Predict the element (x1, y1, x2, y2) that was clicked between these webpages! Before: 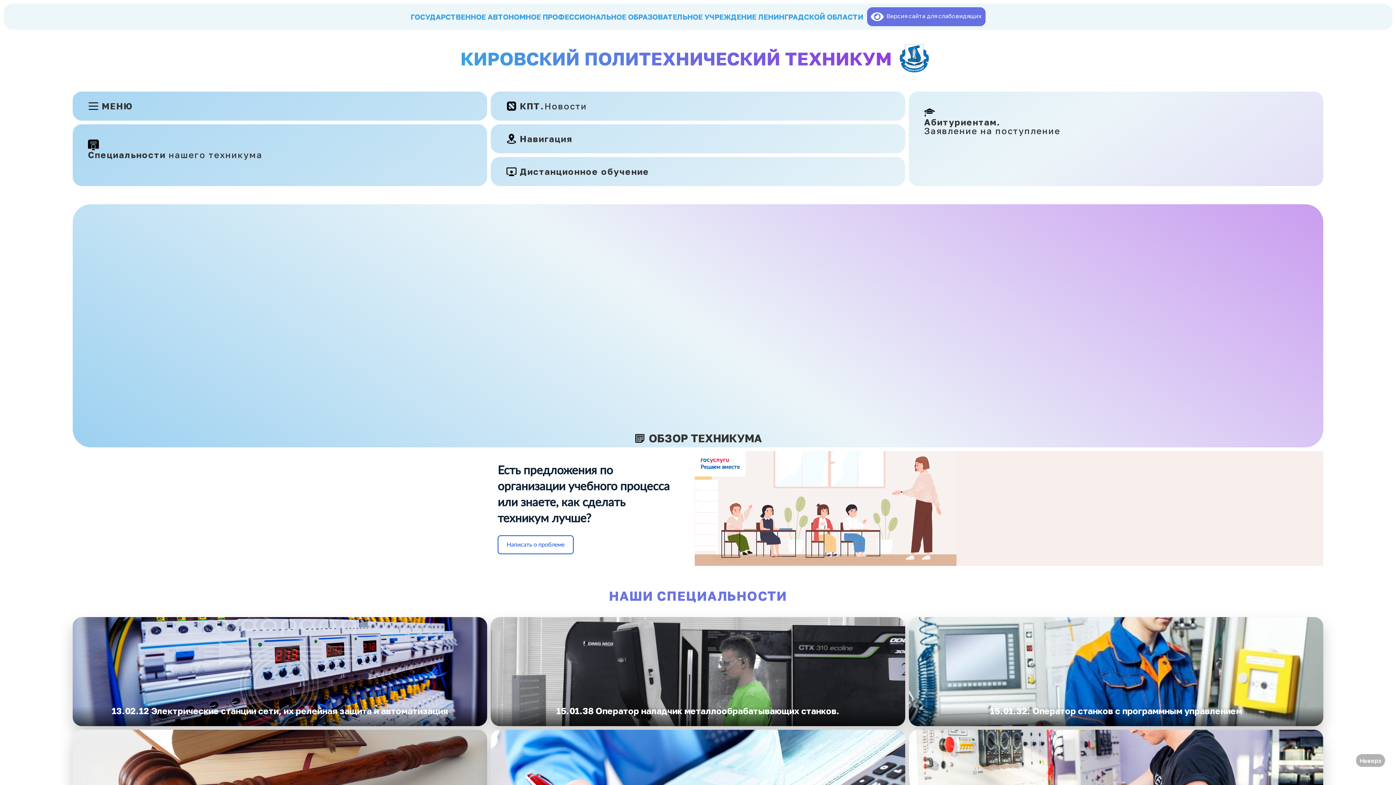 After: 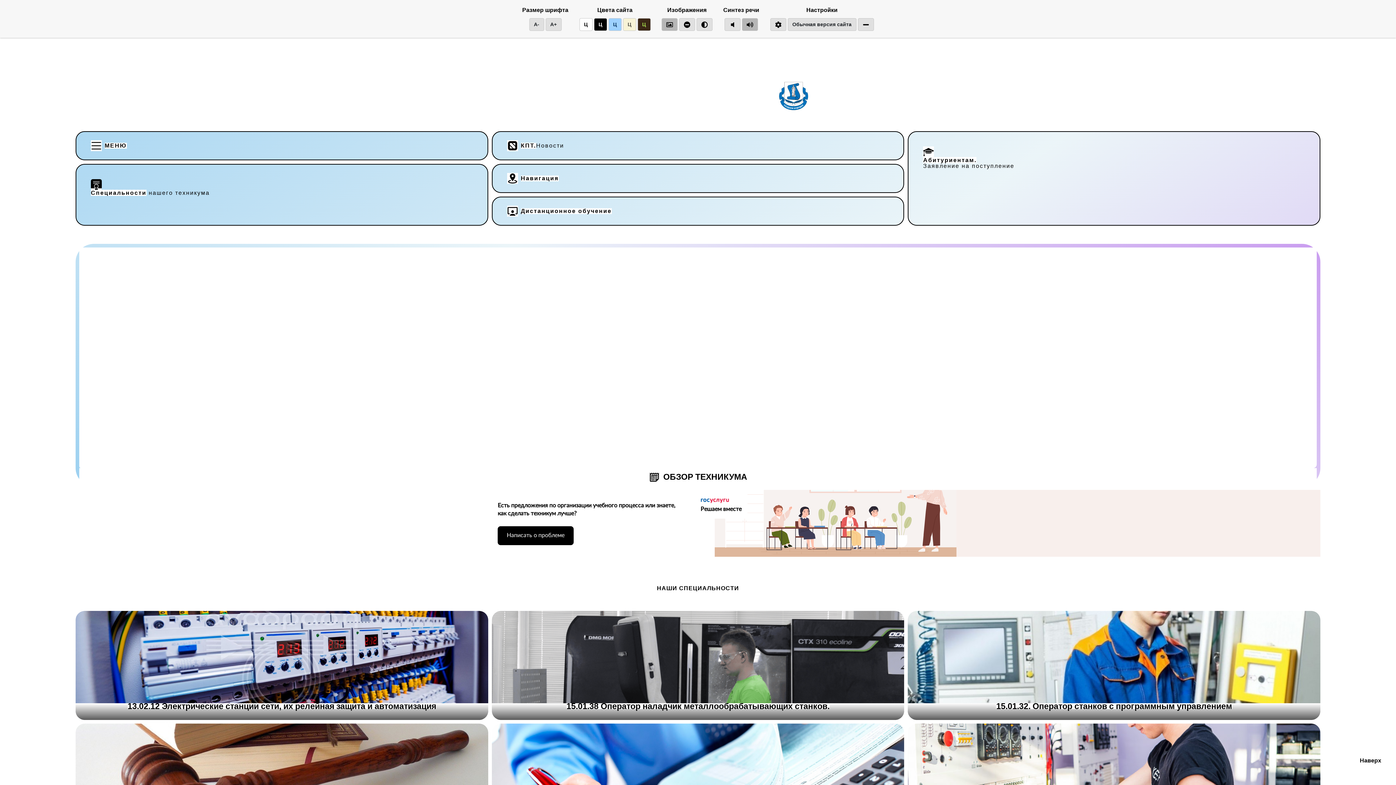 Action: bbox: (870, 12, 982, 19) label:  Версия сайта для слабовидящих